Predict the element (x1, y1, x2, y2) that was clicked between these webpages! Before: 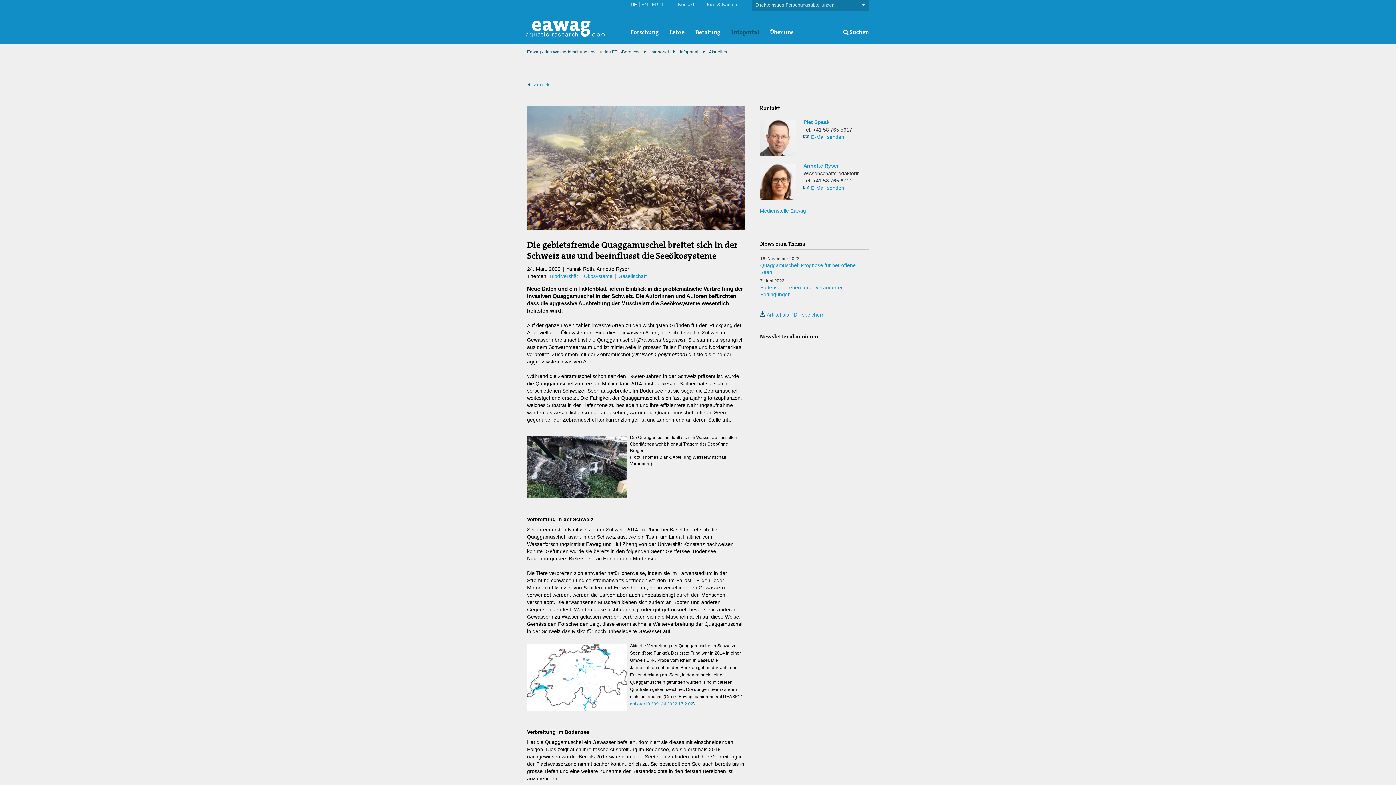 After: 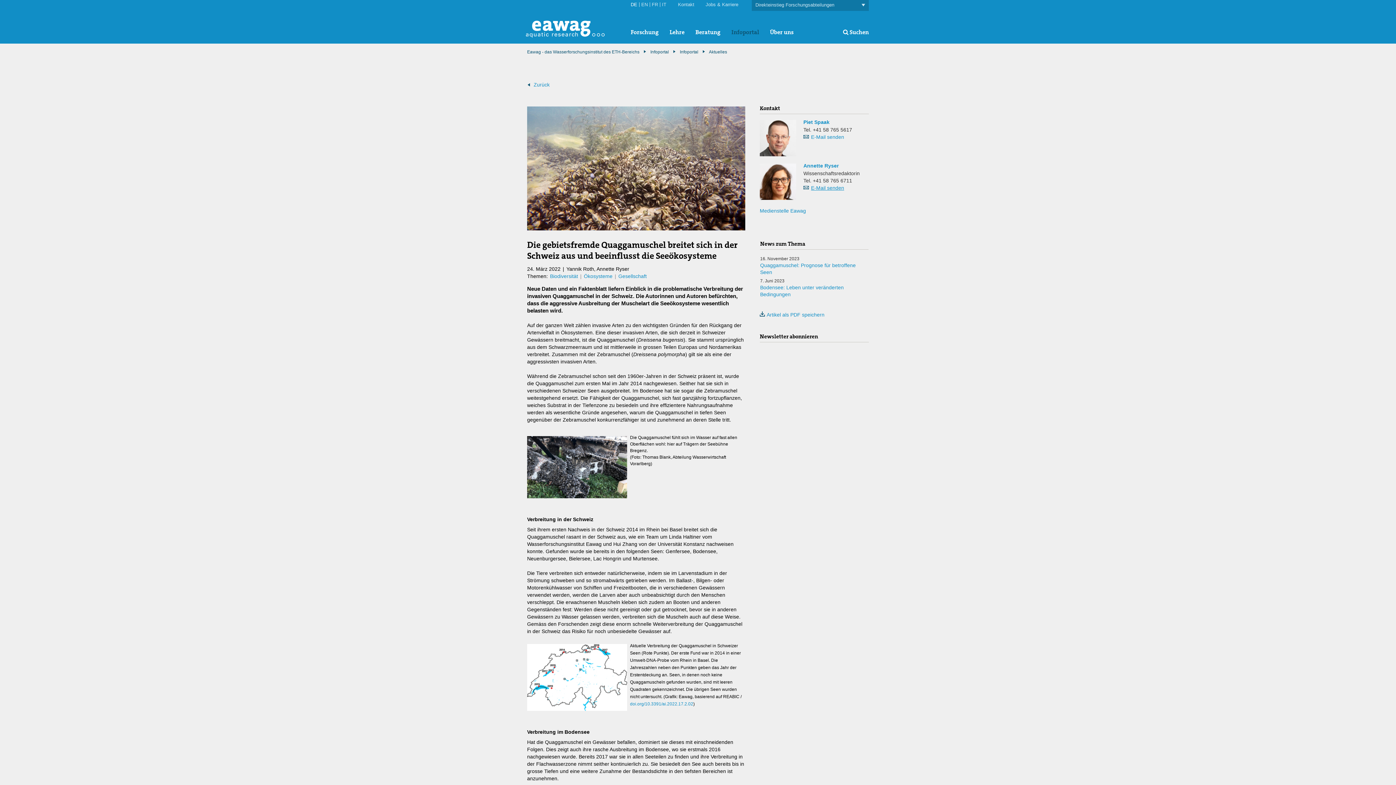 Action: bbox: (803, 184, 869, 191) label: E-Mail senden